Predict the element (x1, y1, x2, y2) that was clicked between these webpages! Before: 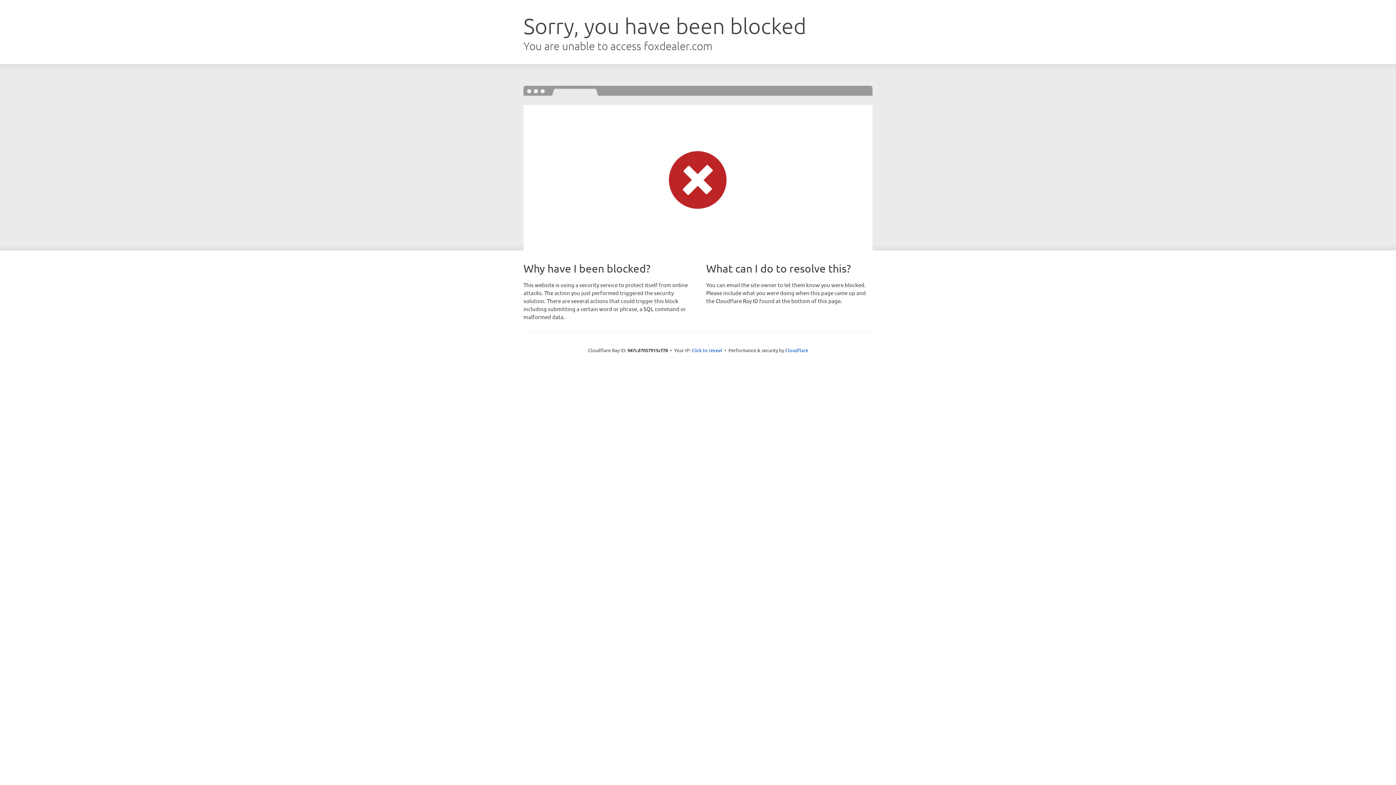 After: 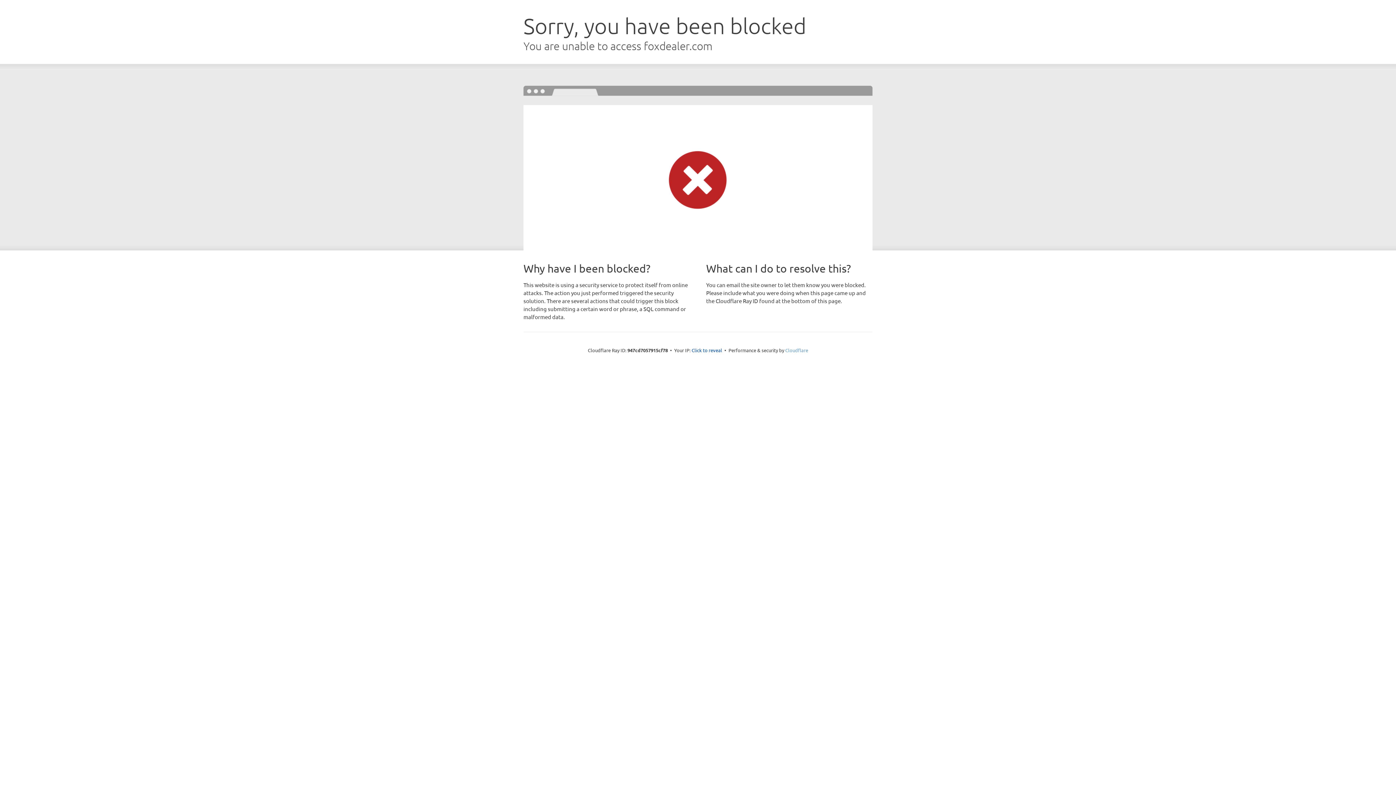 Action: bbox: (785, 347, 808, 353) label: Cloudflare